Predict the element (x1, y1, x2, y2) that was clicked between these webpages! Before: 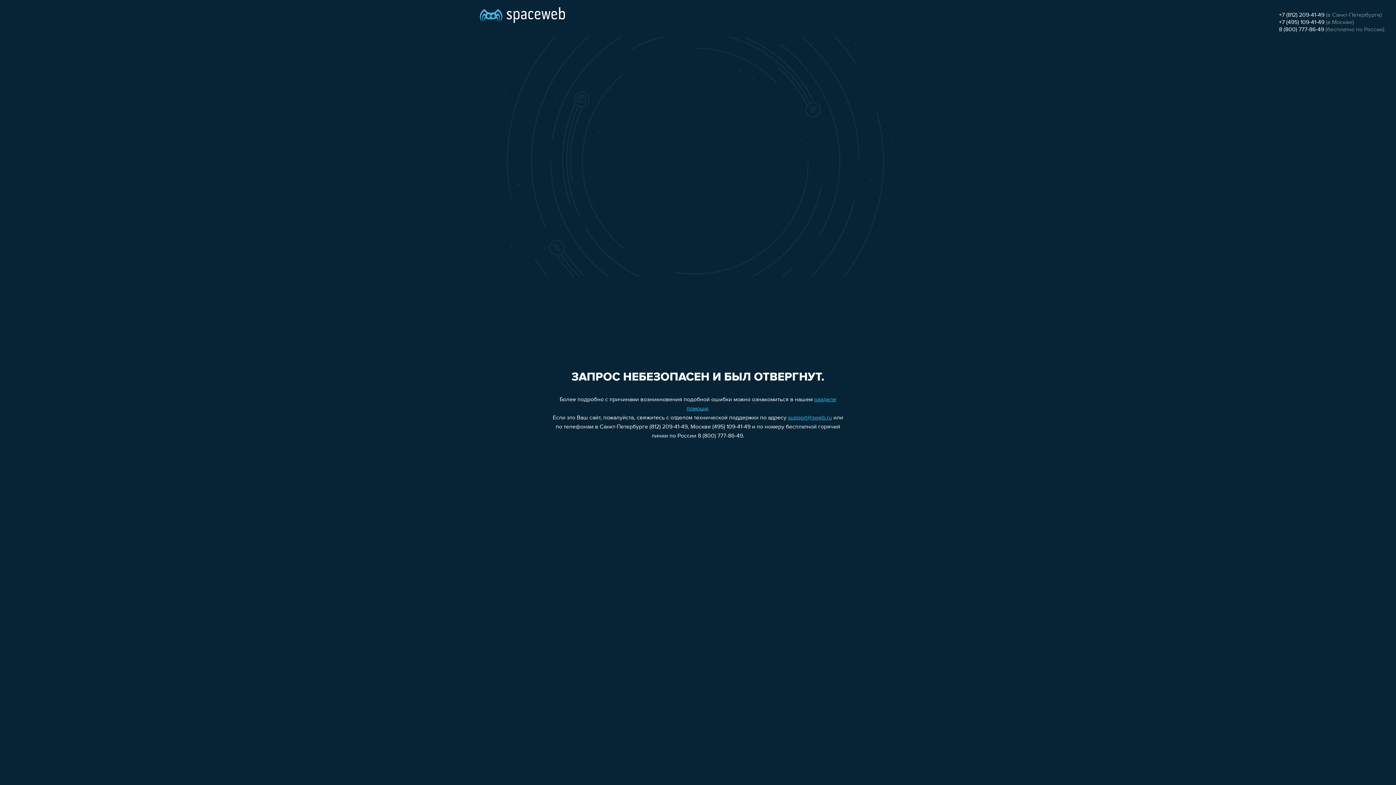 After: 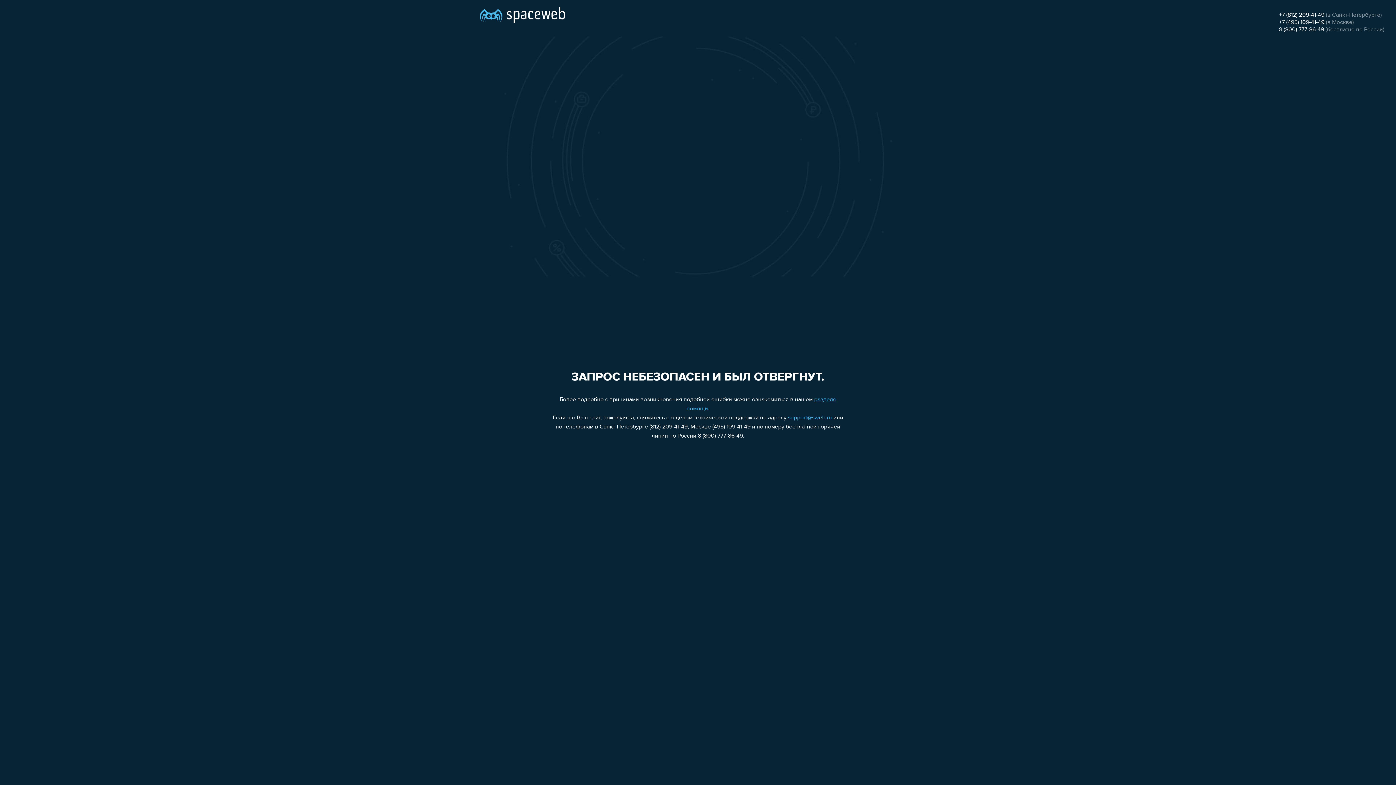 Action: bbox: (788, 415, 832, 421) label: support@sweb.ru